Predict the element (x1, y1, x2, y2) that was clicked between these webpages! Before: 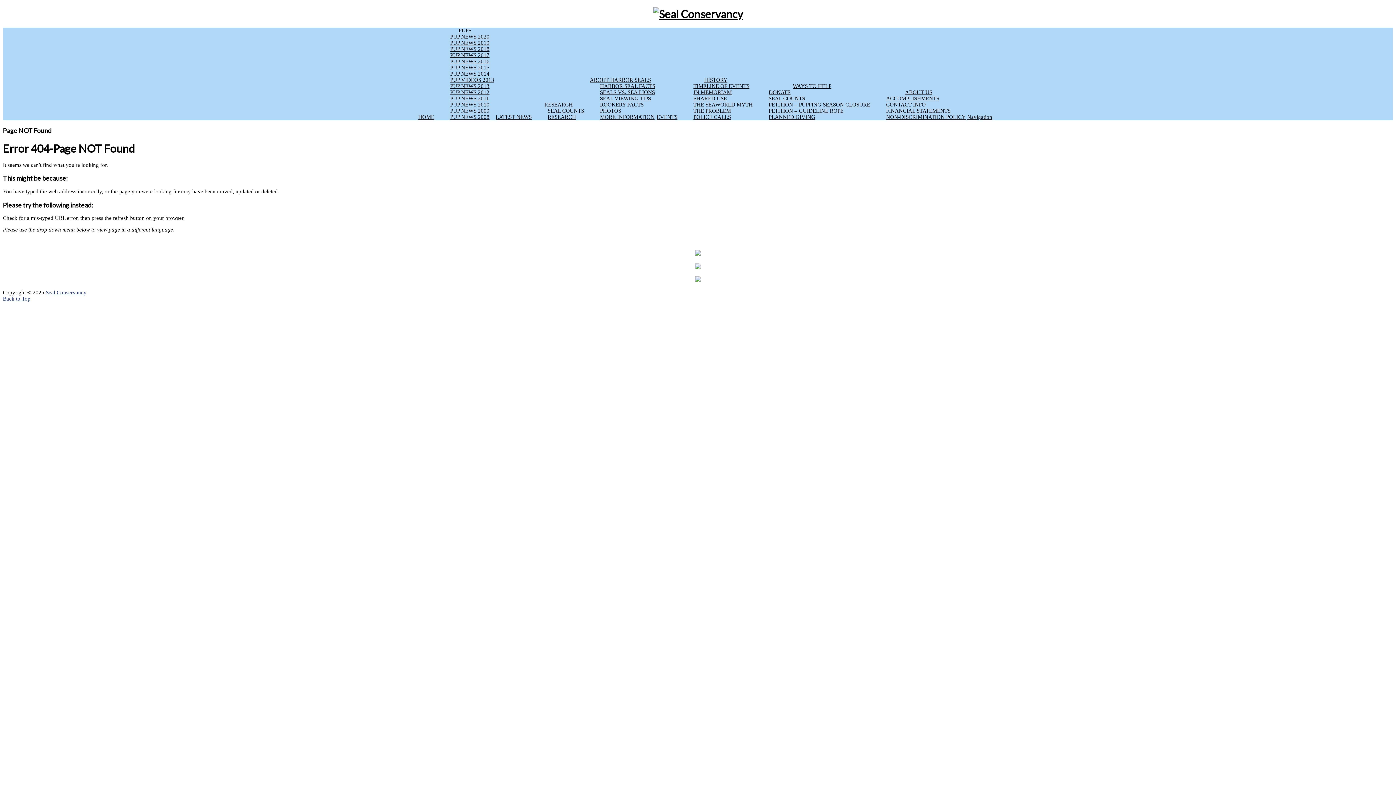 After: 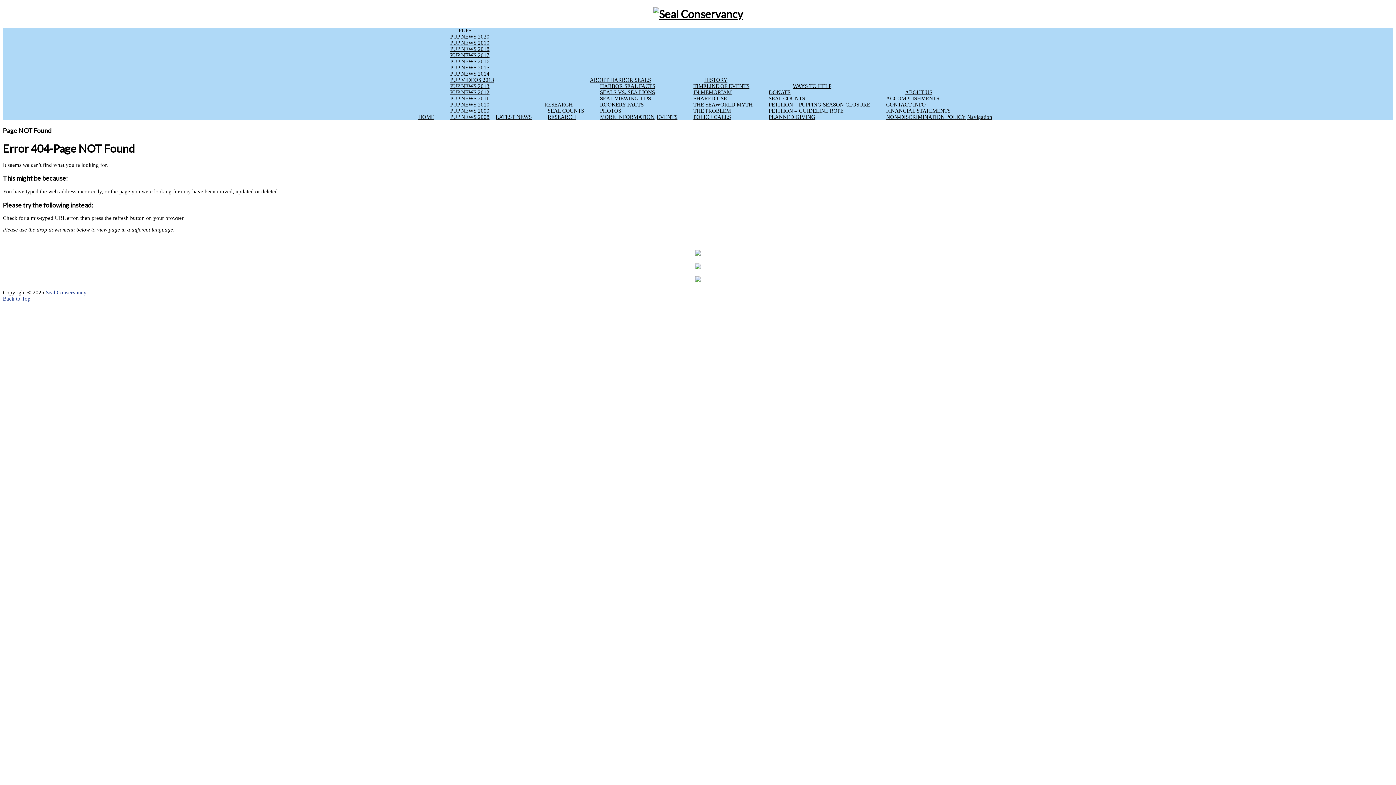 Action: bbox: (2, 263, 1393, 270)